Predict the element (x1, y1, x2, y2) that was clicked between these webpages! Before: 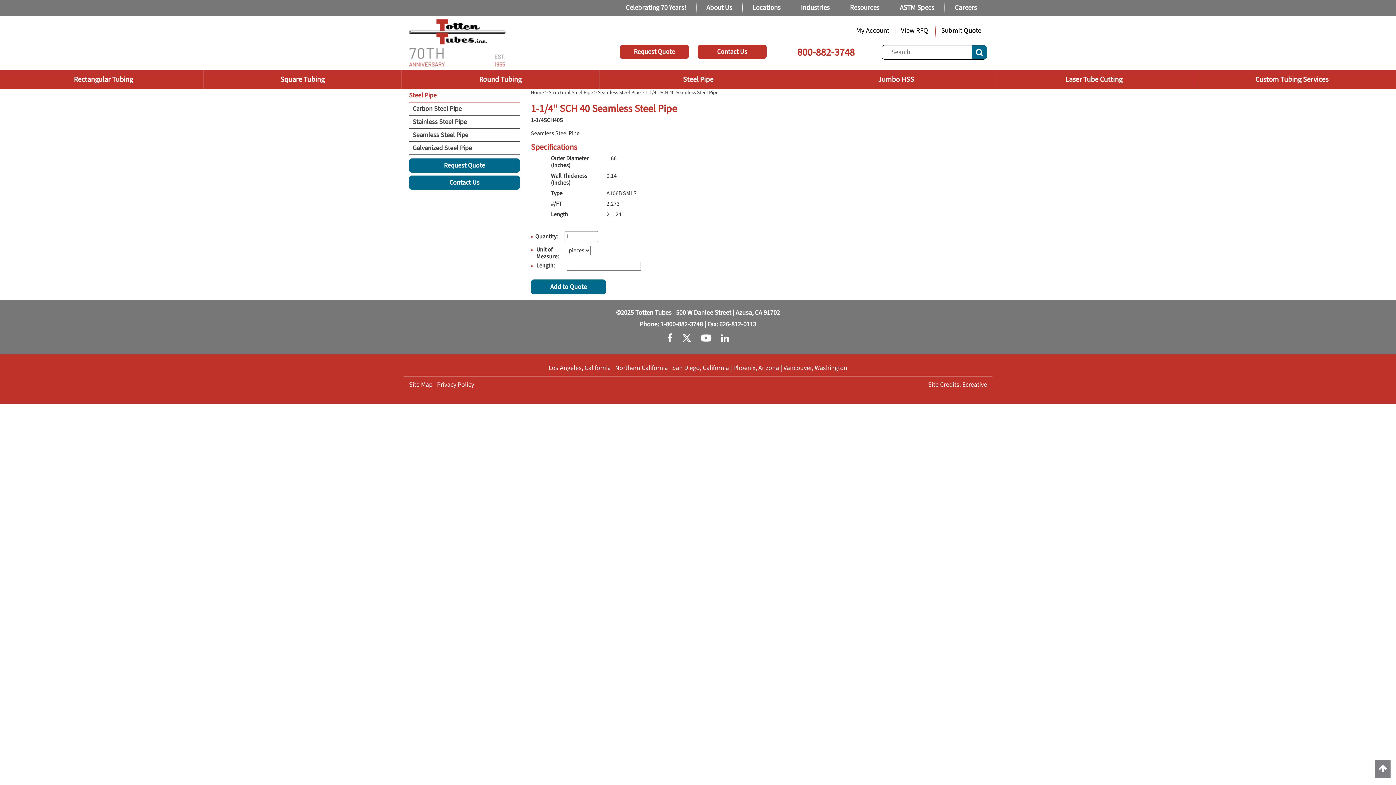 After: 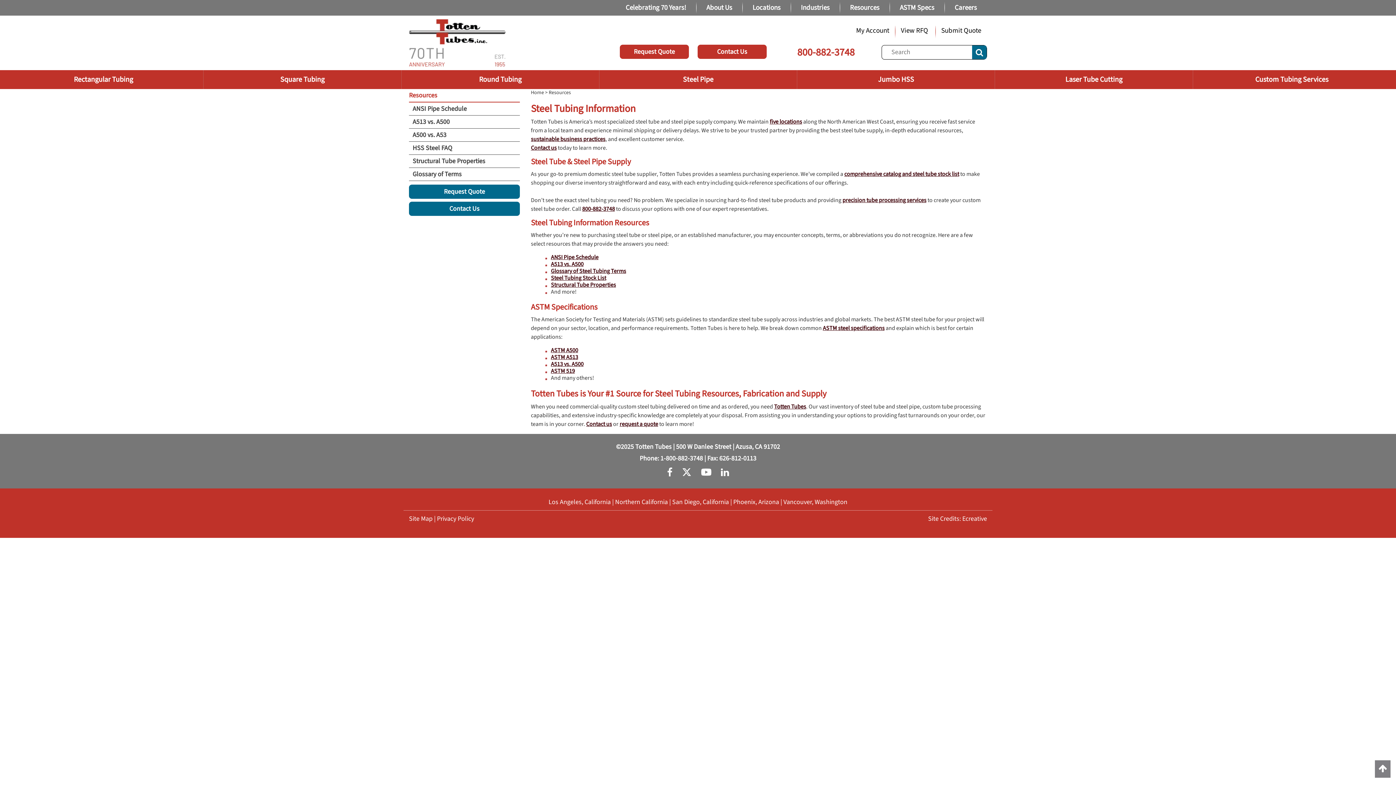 Action: bbox: (840, 0, 889, 15) label: Resources